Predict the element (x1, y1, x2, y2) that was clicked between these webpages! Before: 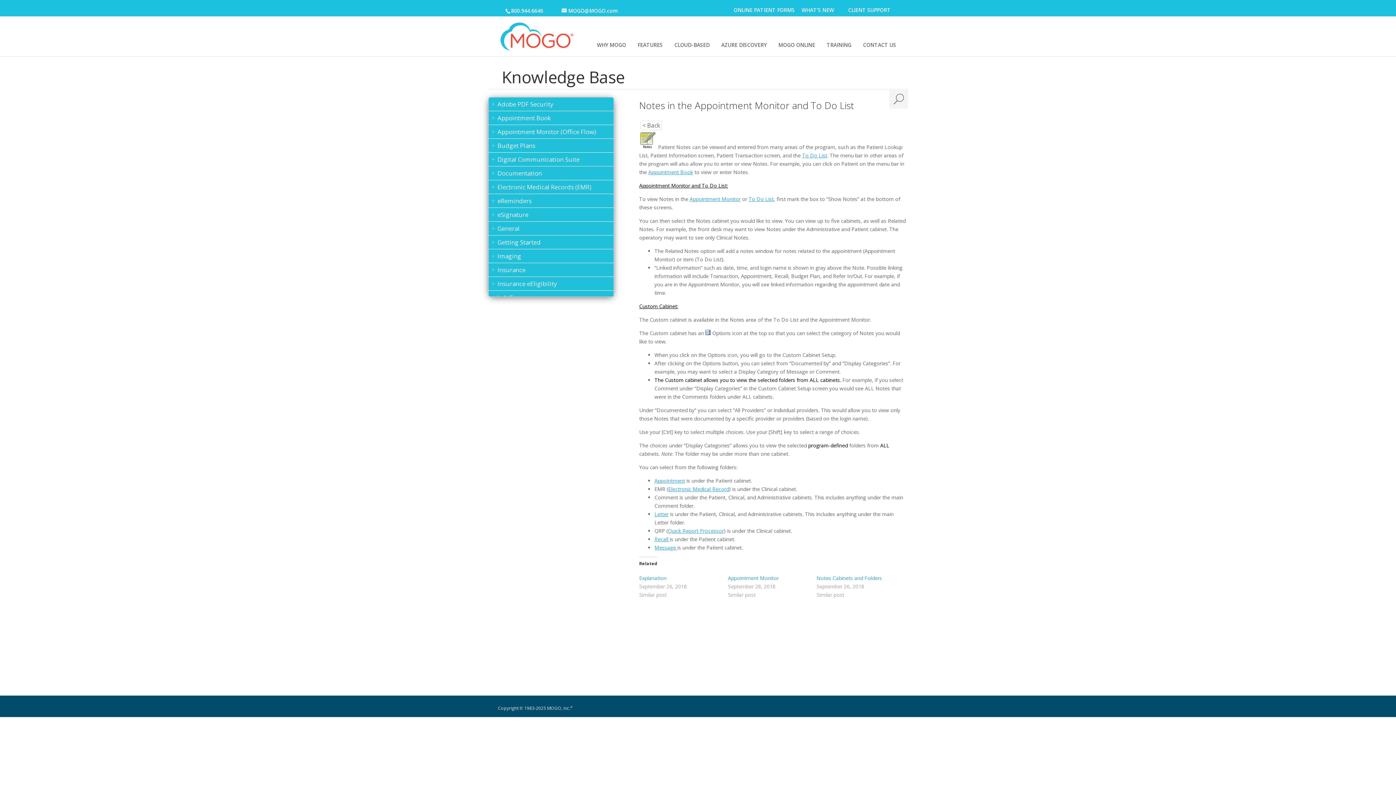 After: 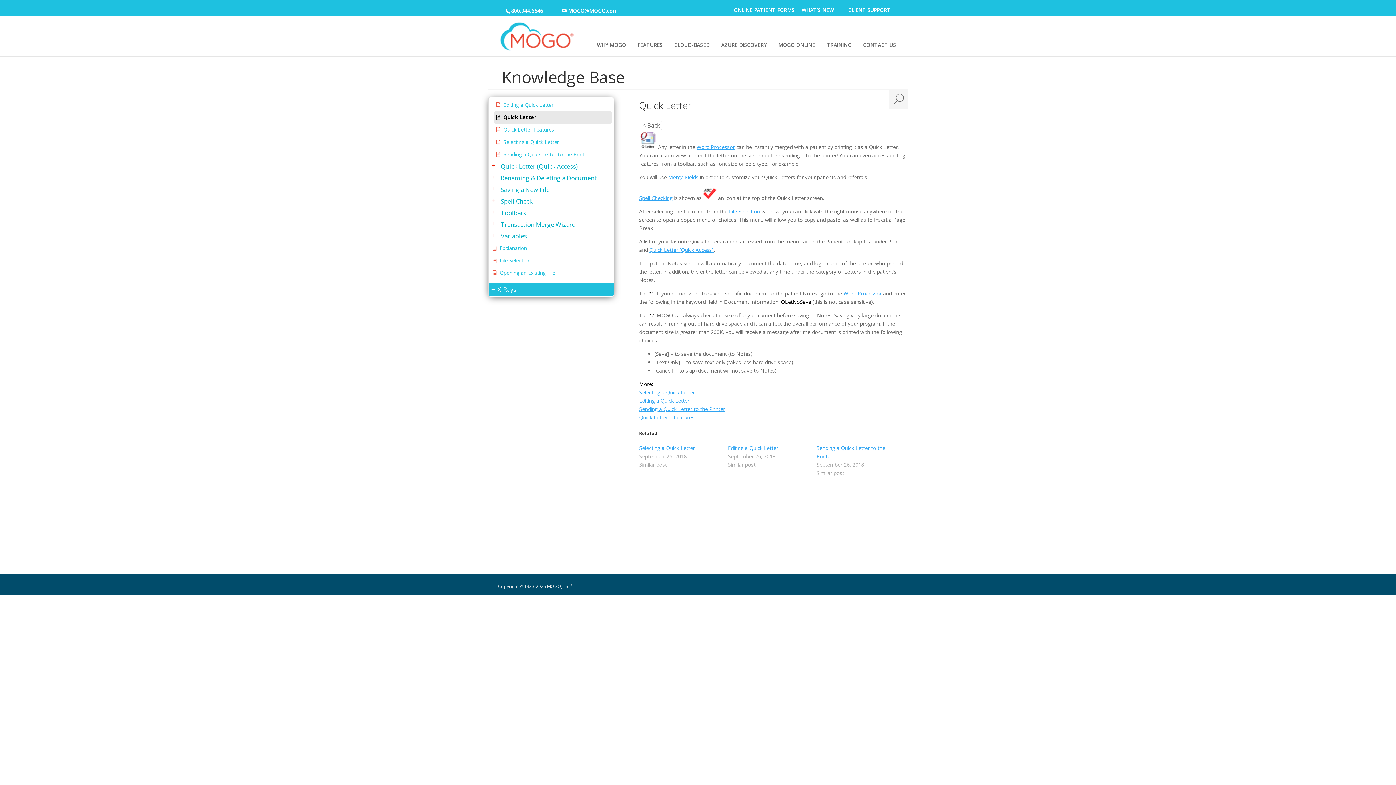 Action: bbox: (654, 510, 668, 517) label: Letter